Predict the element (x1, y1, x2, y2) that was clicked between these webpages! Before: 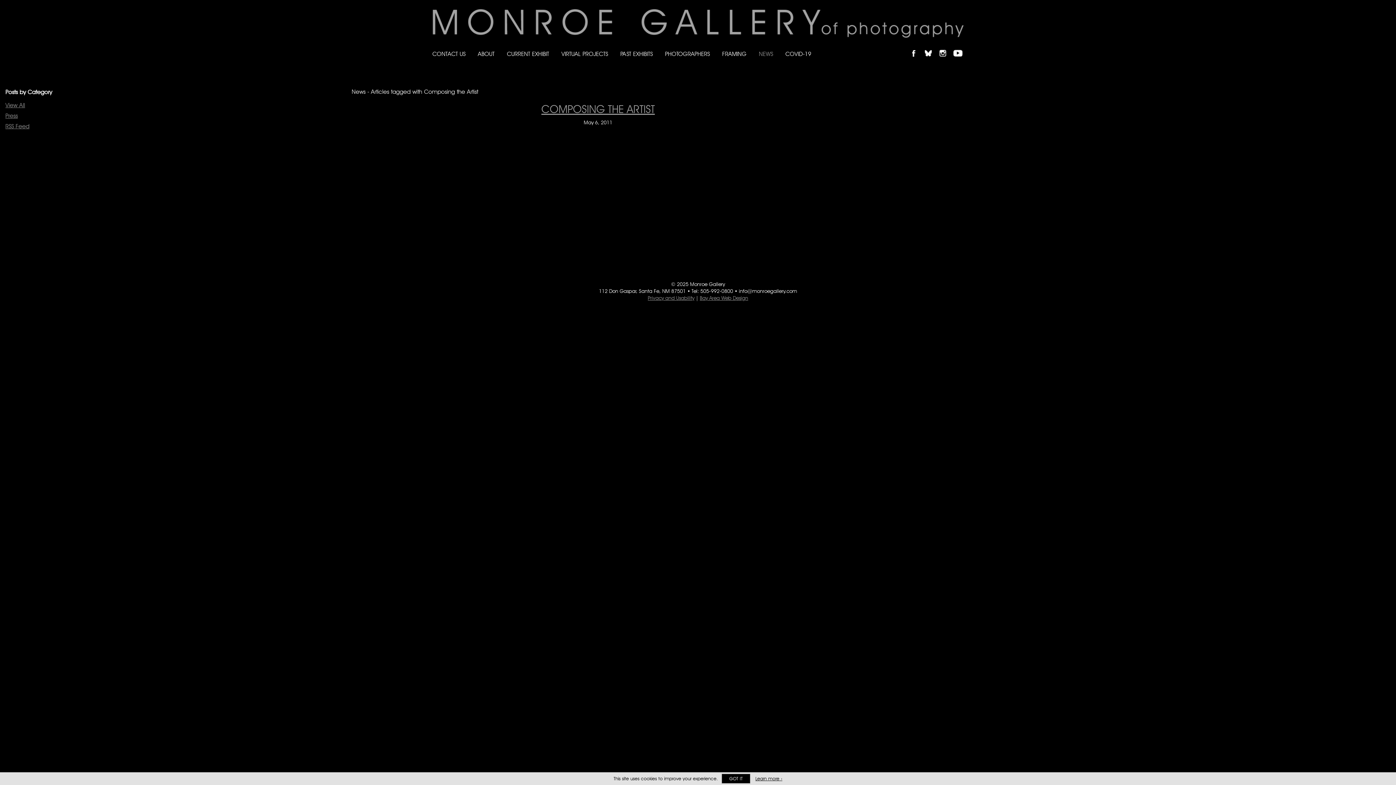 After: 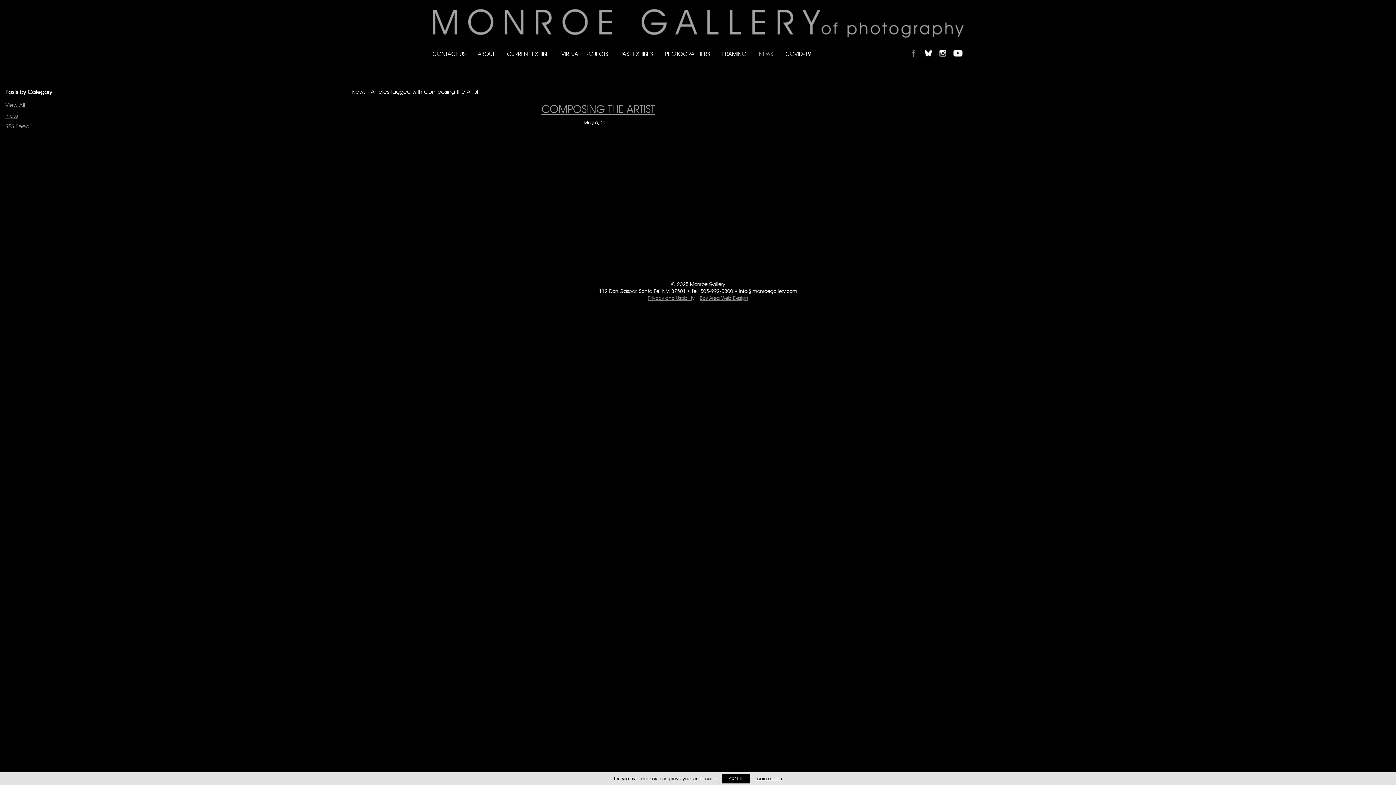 Action: label: Like Monroe Gallery on Facebook bbox: (907, 46, 920, 59)